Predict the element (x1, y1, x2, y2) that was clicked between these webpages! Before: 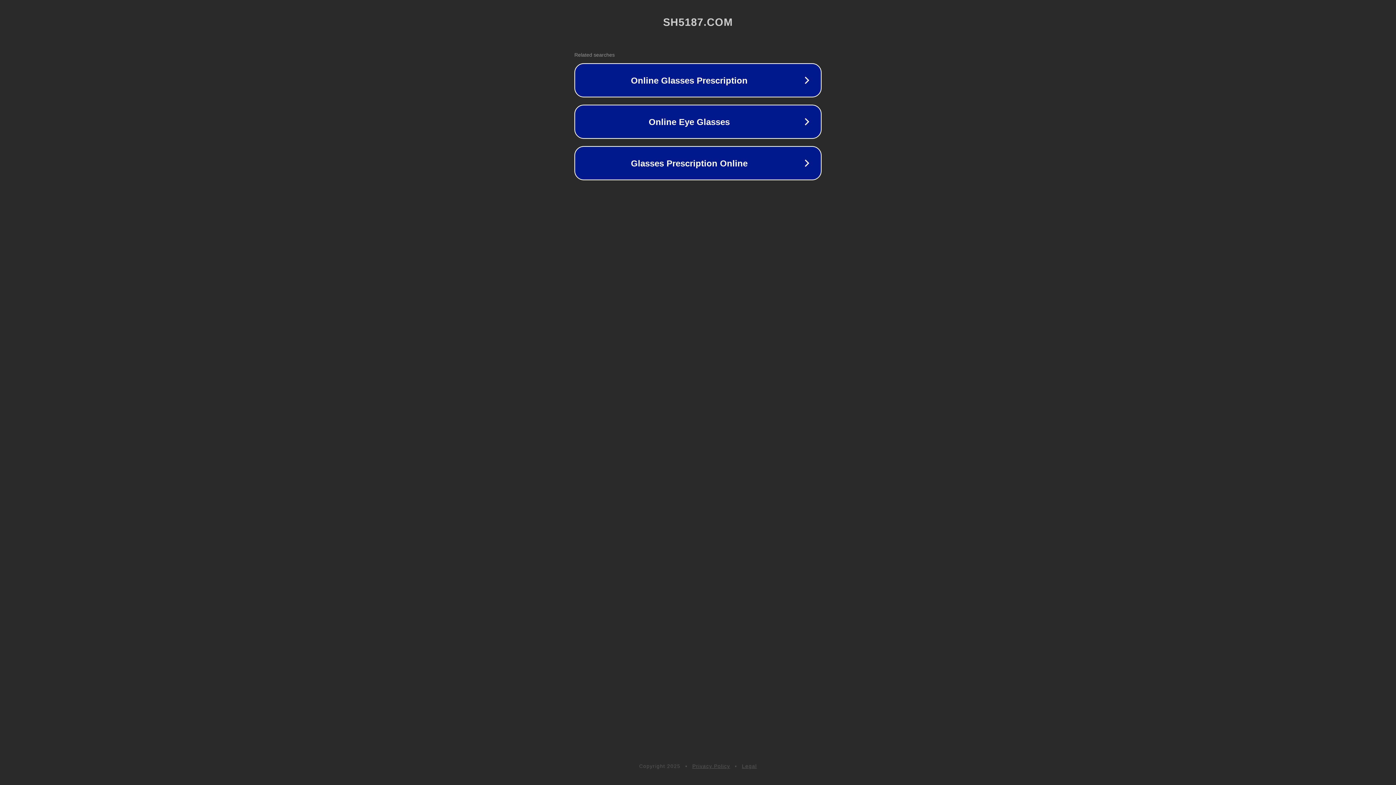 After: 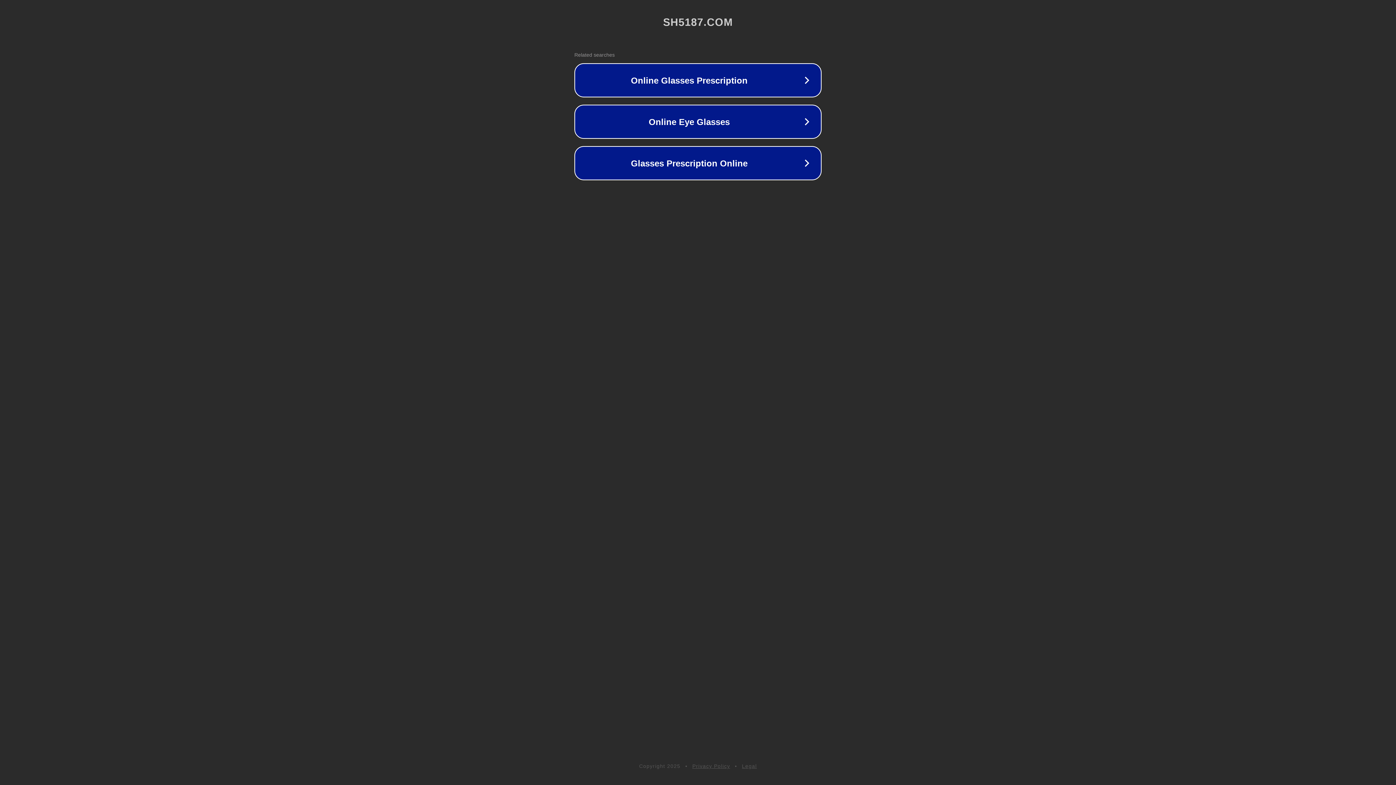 Action: label: Legal bbox: (742, 763, 757, 769)